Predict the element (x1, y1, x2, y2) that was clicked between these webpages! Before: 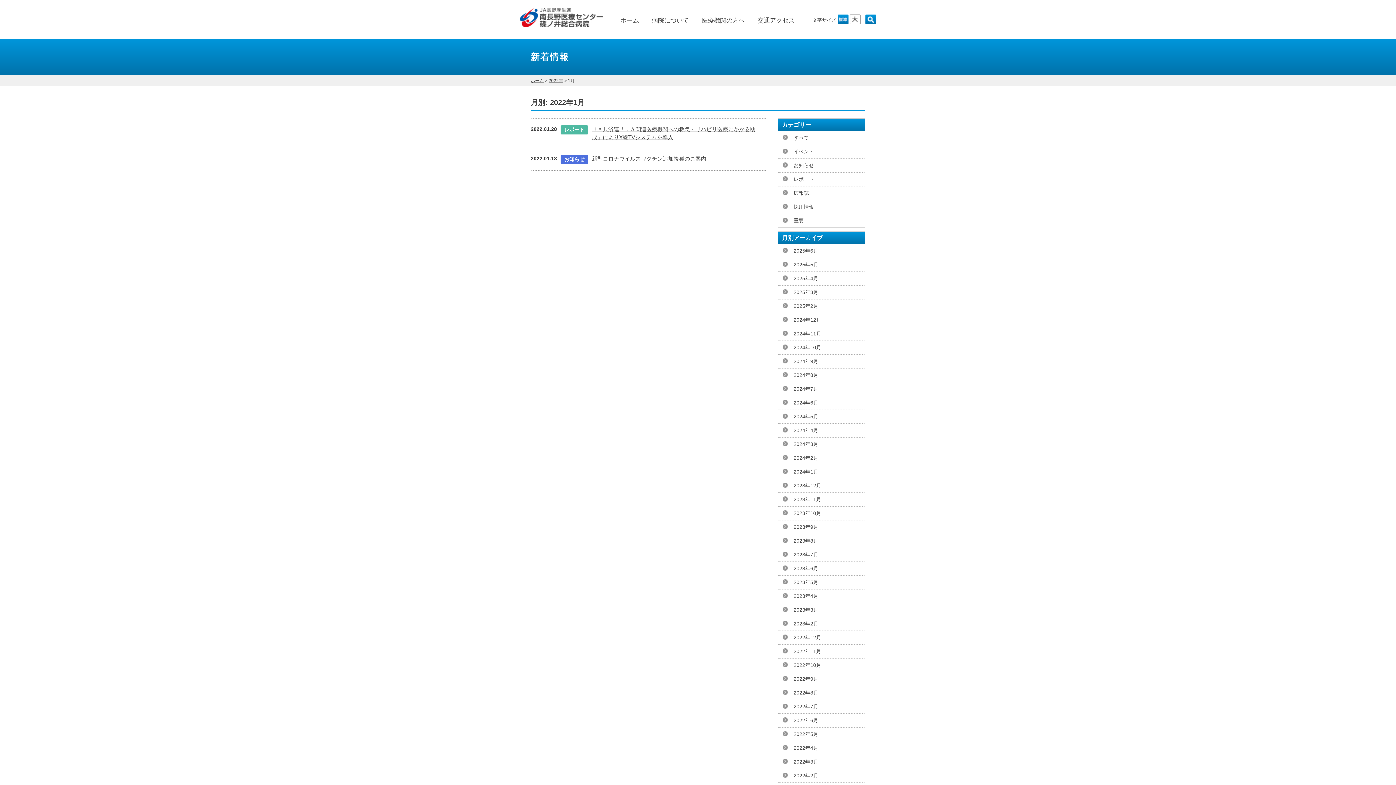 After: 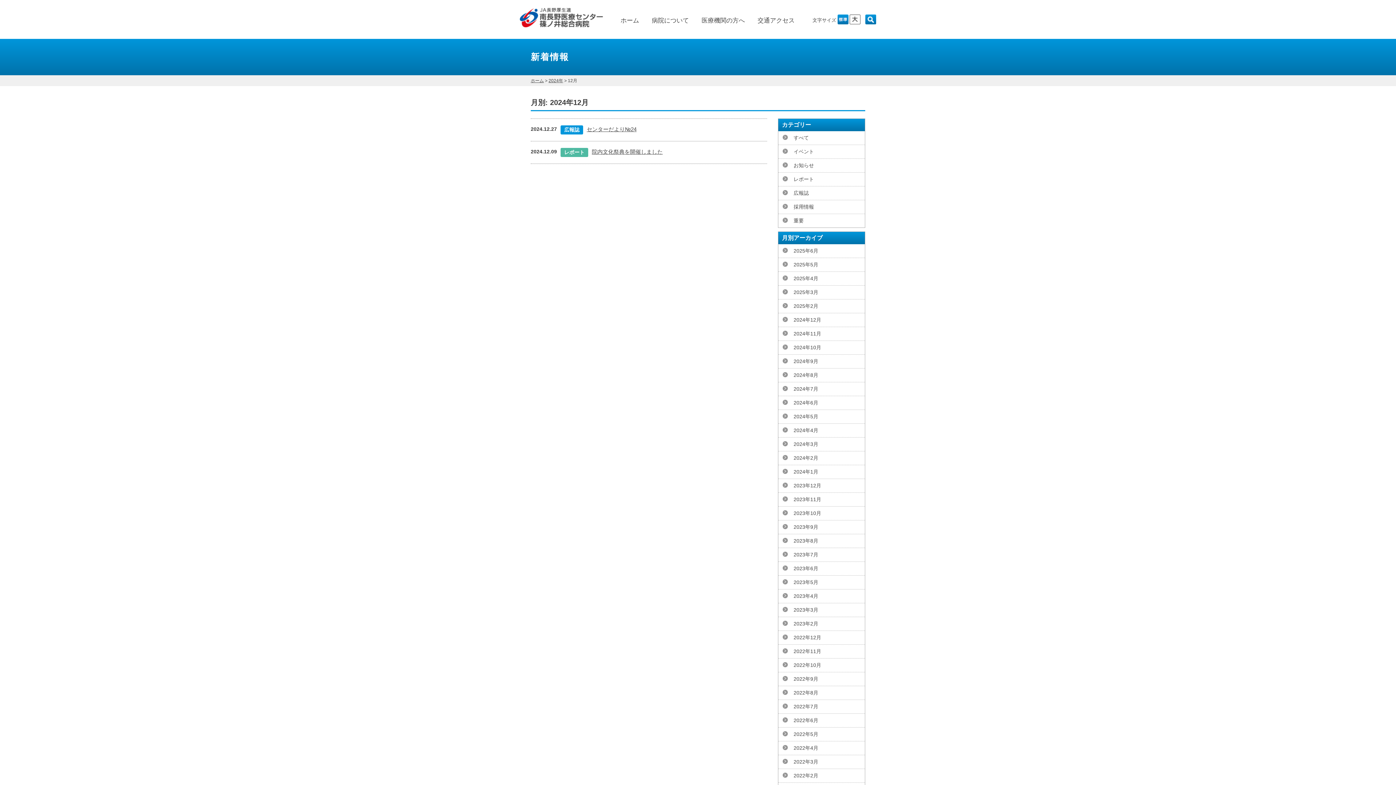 Action: bbox: (793, 316, 861, 324) label: 2024年12月